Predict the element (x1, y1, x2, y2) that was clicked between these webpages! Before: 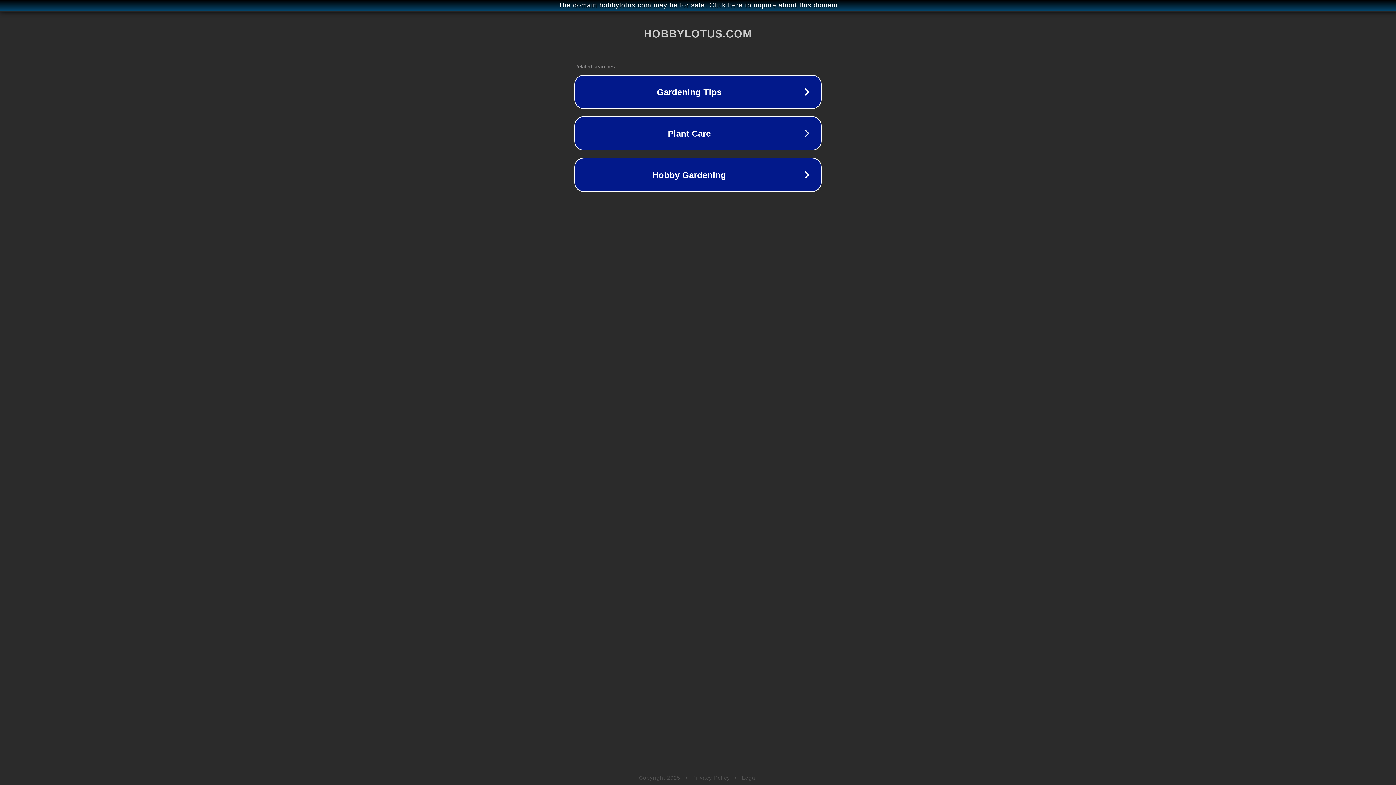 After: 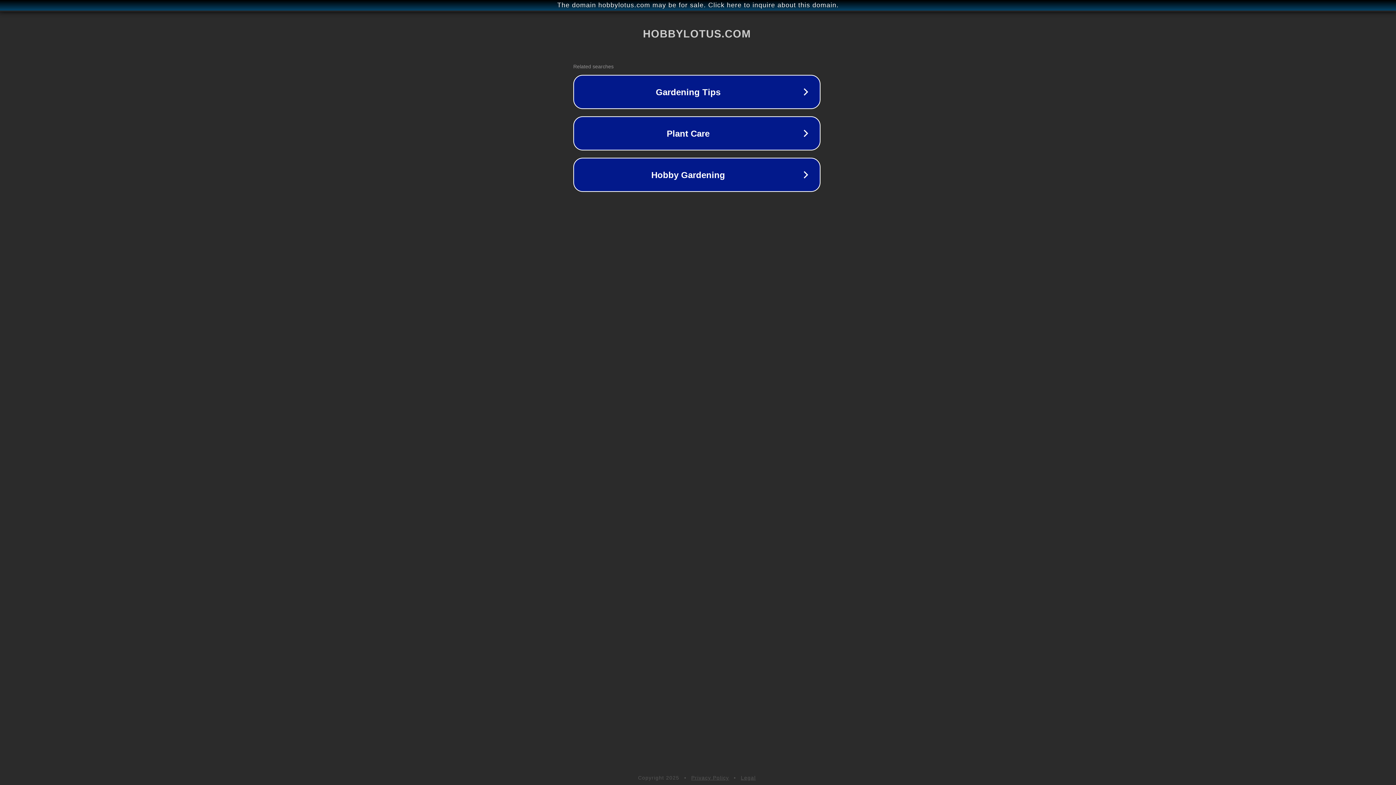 Action: label: The domain hobbylotus.com may be for sale. Click here to inquire about this domain. bbox: (1, 1, 1397, 9)